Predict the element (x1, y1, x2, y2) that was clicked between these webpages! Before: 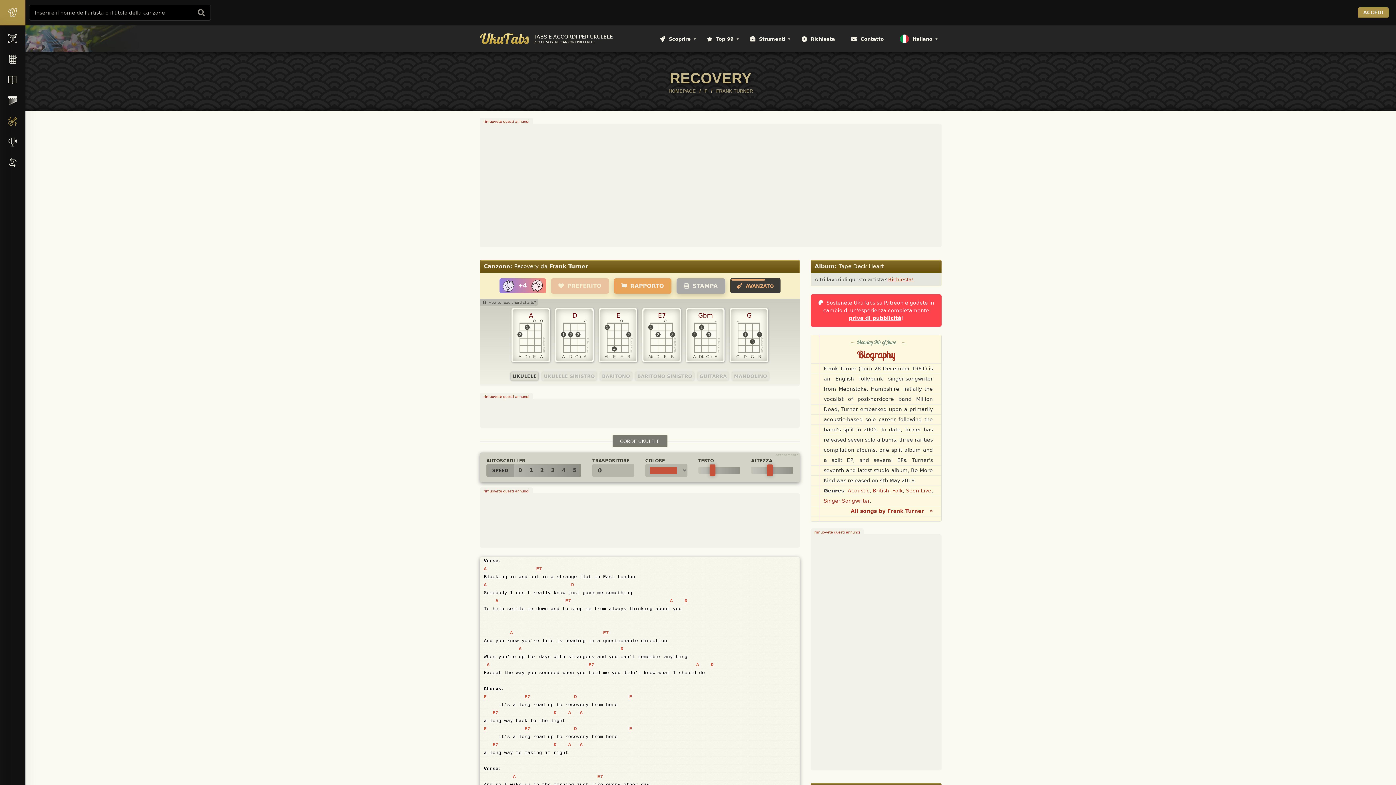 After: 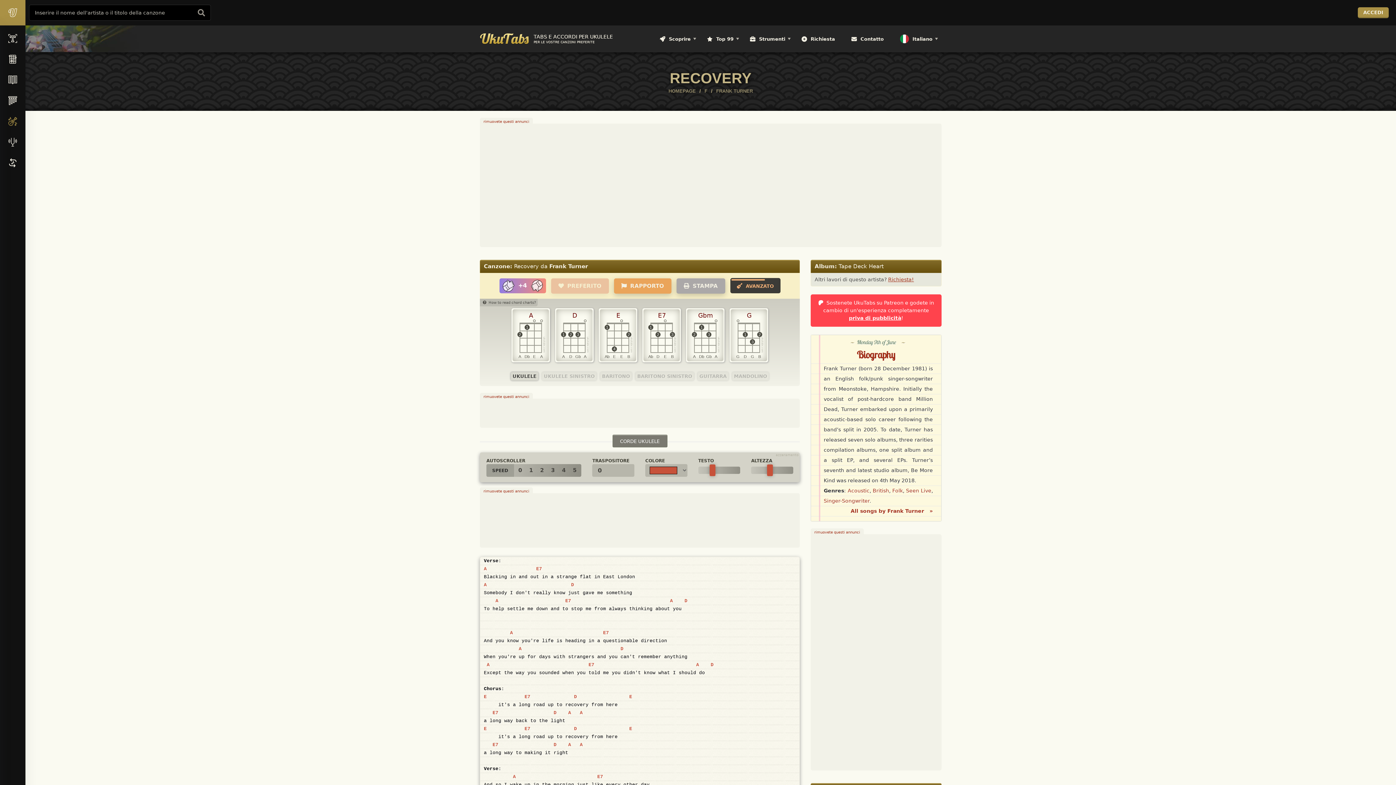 Action: bbox: (510, 372, 538, 380) label: UKULELE